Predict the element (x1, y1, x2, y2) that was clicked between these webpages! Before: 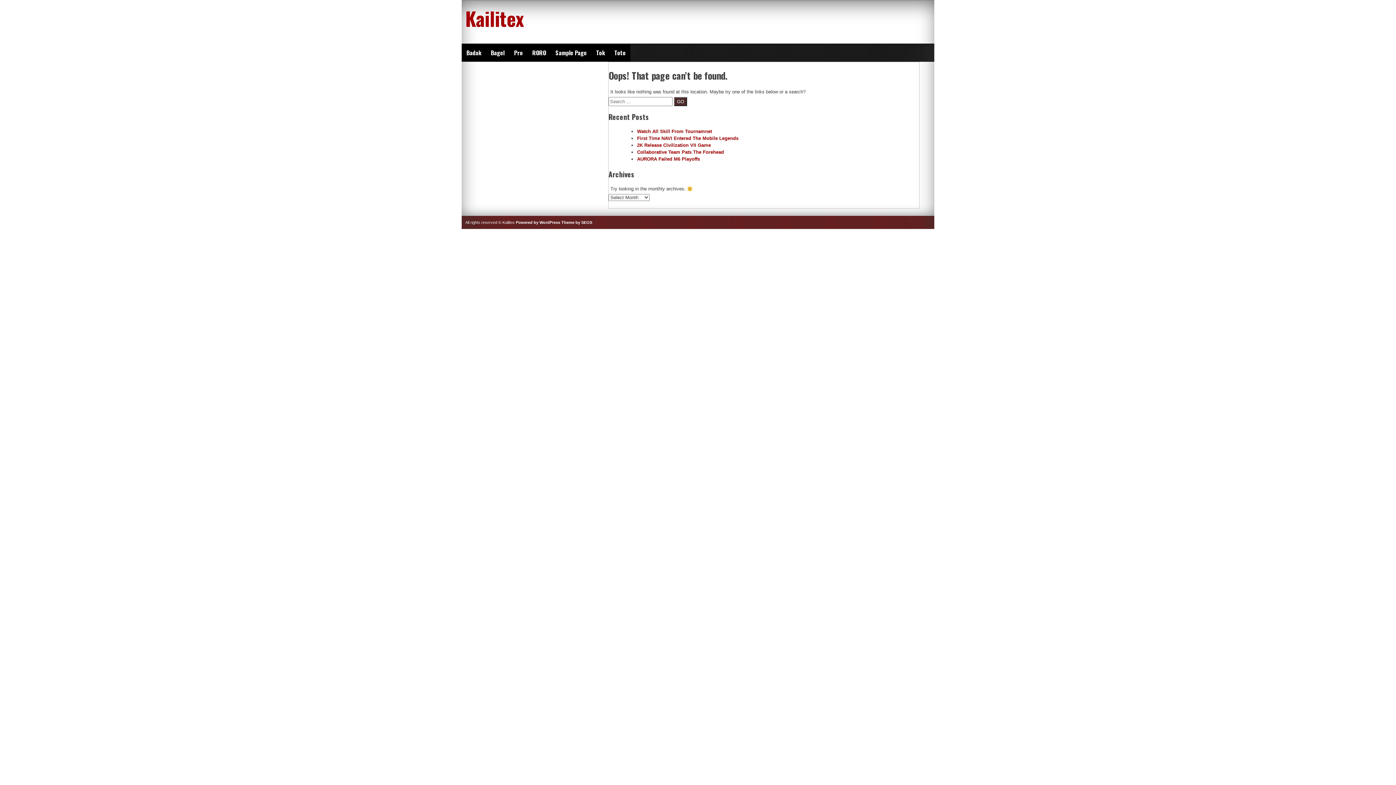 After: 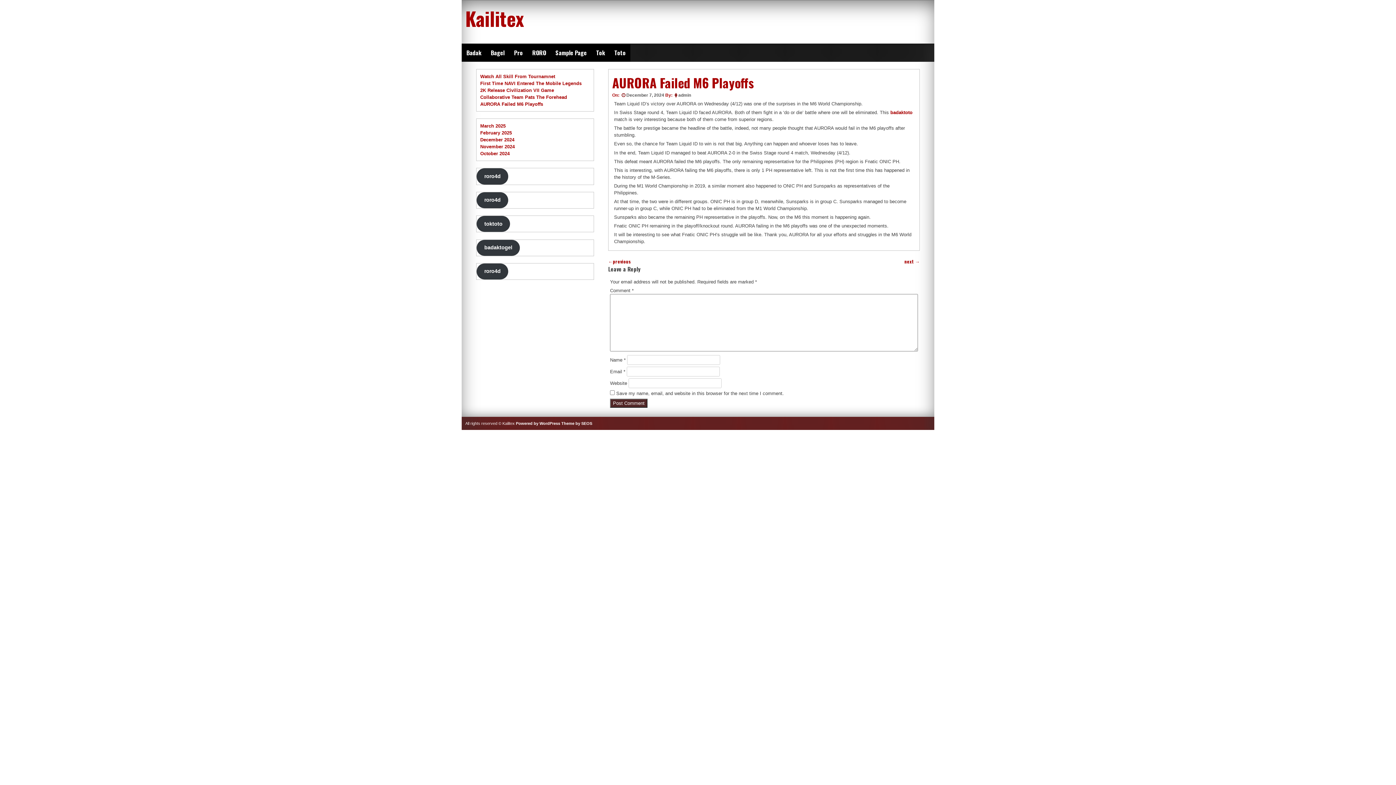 Action: label: AURORA Failed M6 Playoffs bbox: (637, 156, 700, 161)